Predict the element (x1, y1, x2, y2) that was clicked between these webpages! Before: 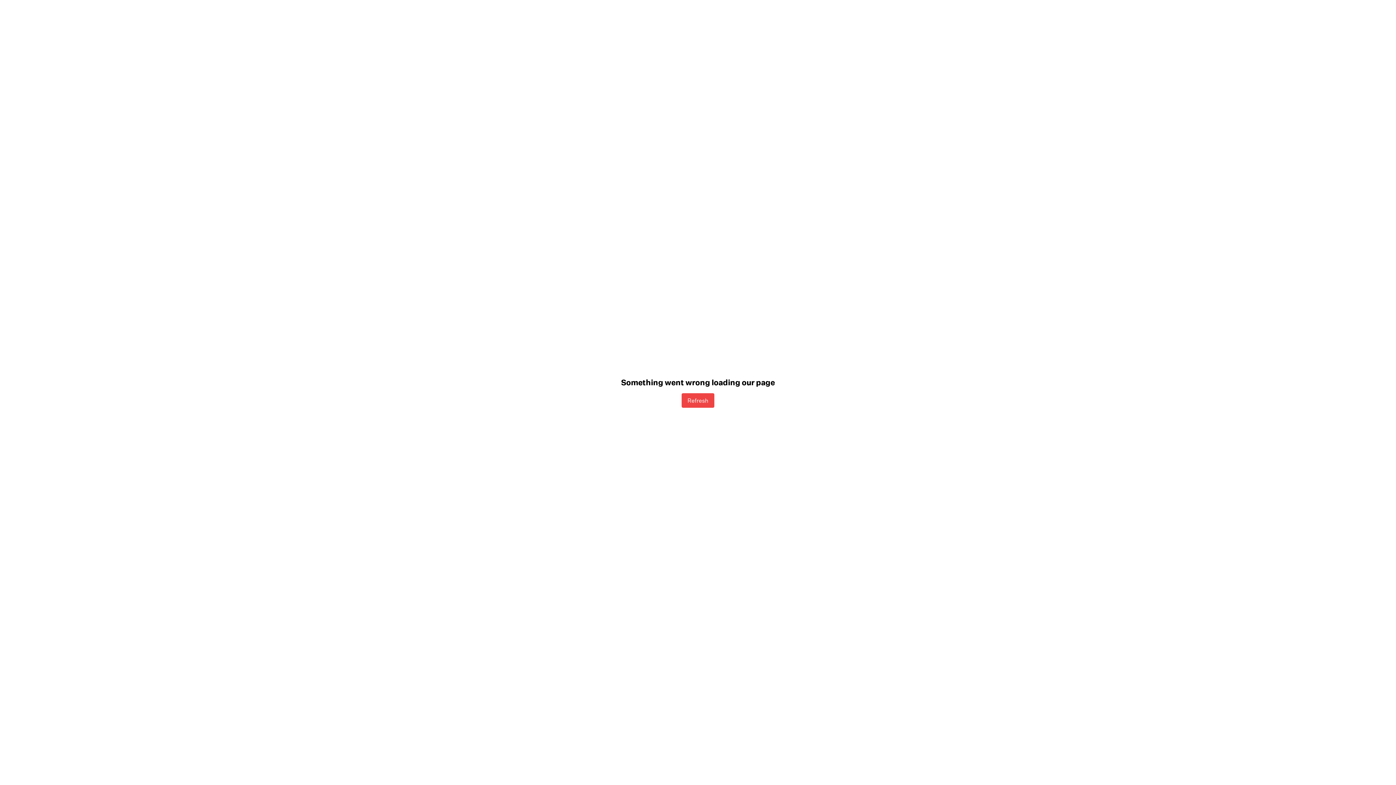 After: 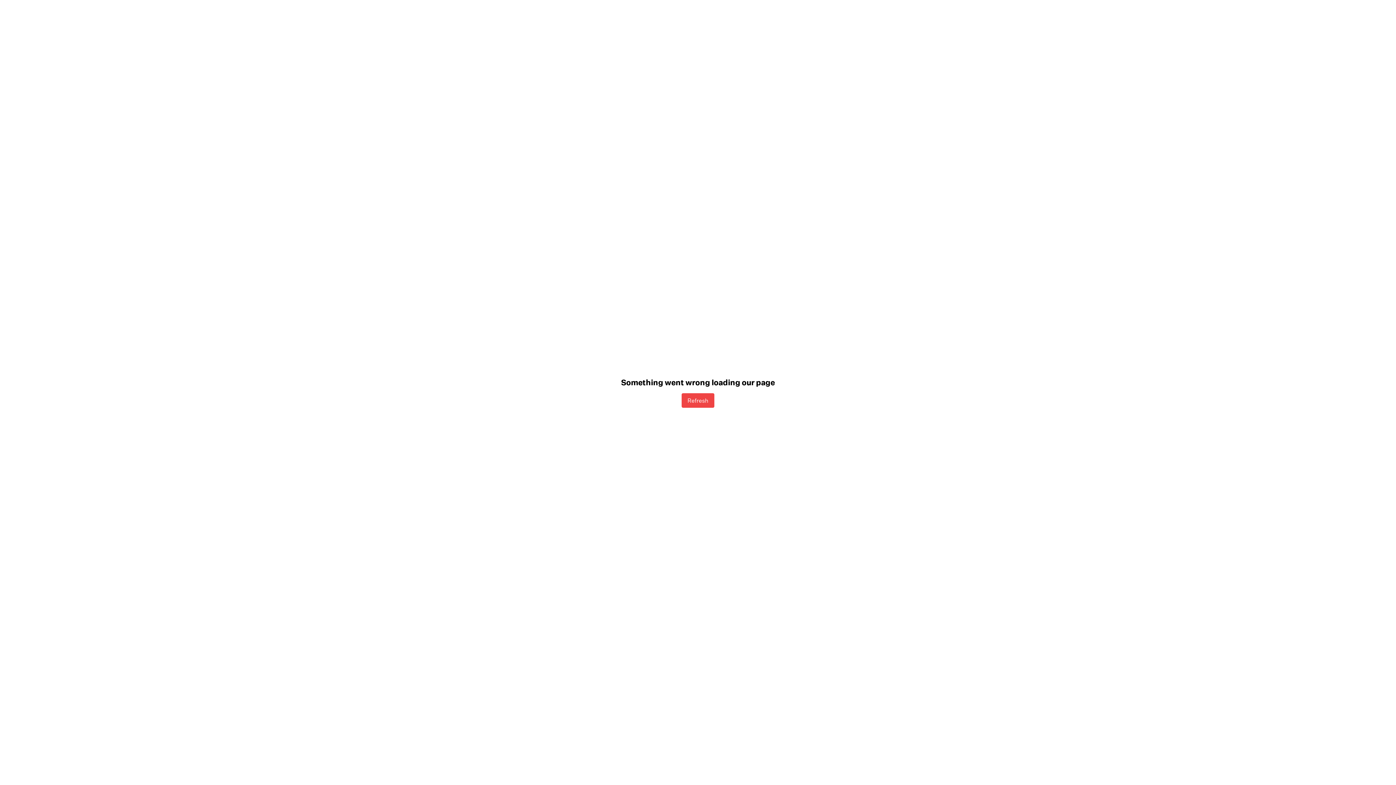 Action: label: Refresh bbox: (681, 393, 714, 407)